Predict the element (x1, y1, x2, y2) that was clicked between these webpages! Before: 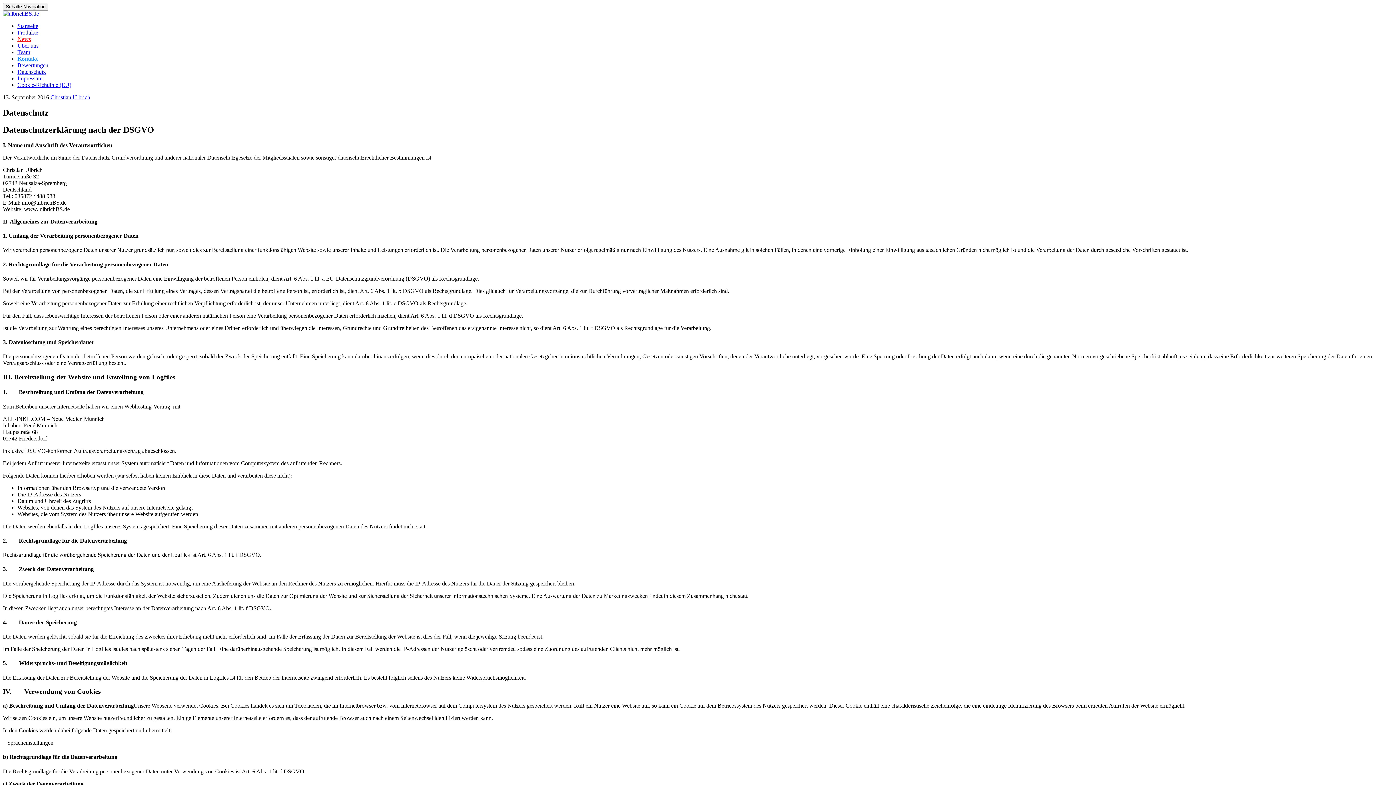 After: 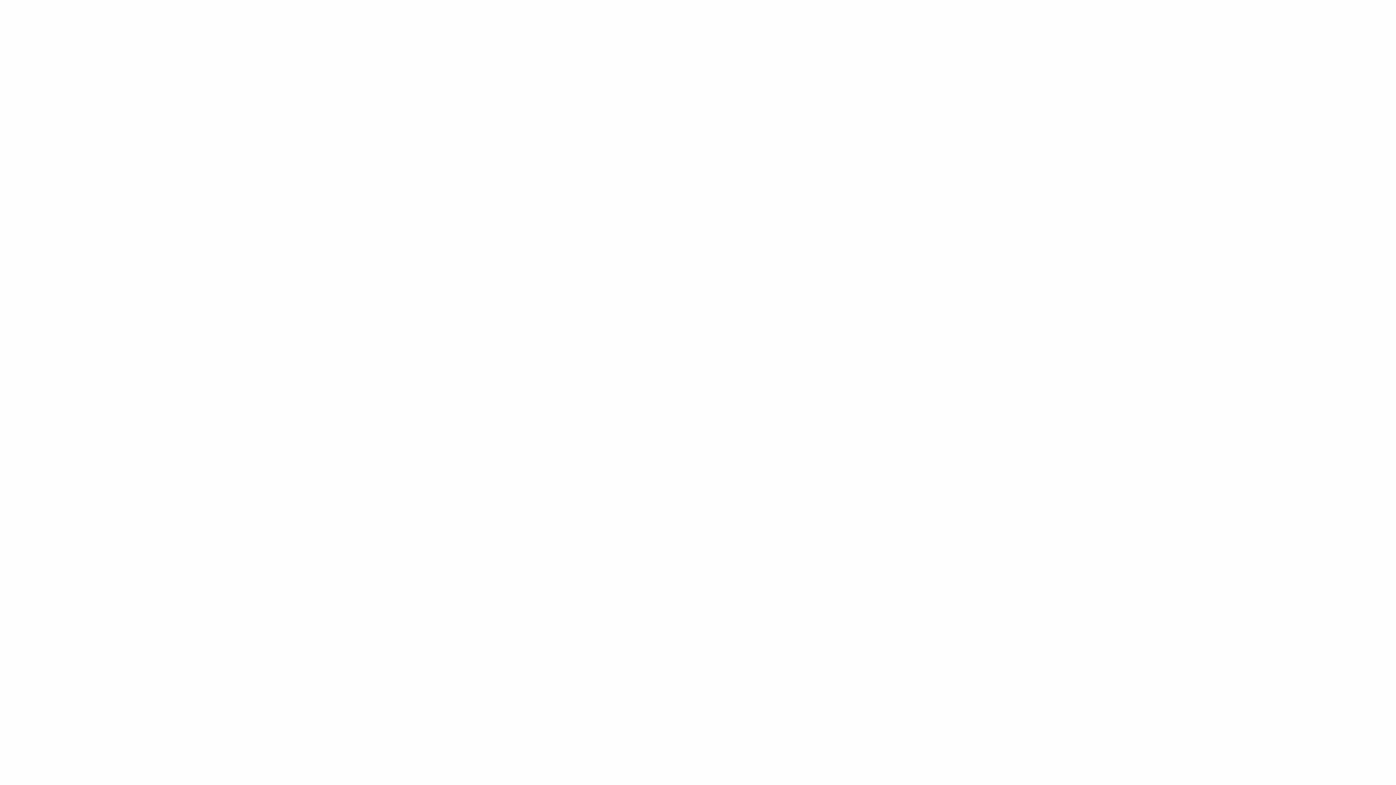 Action: label: Über uns bbox: (17, 42, 38, 48)